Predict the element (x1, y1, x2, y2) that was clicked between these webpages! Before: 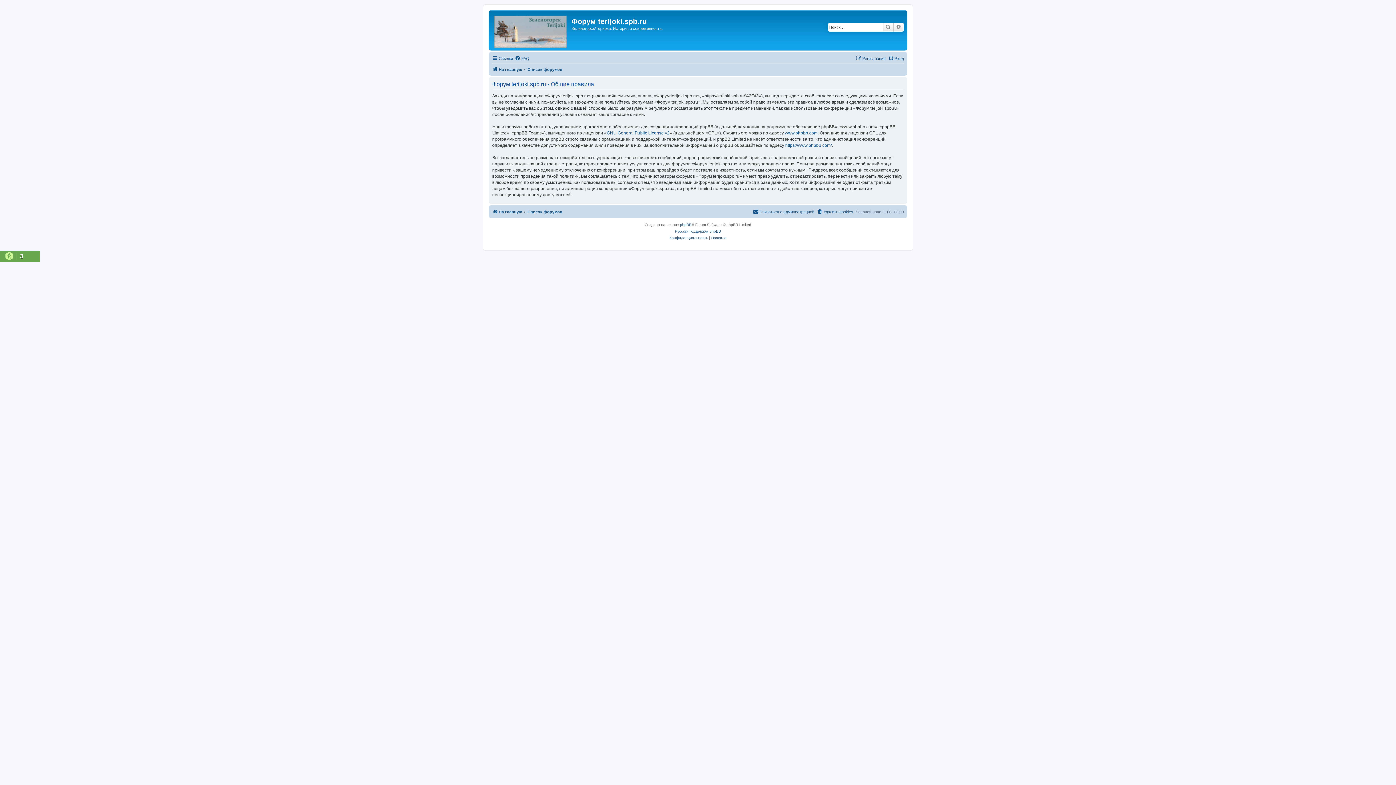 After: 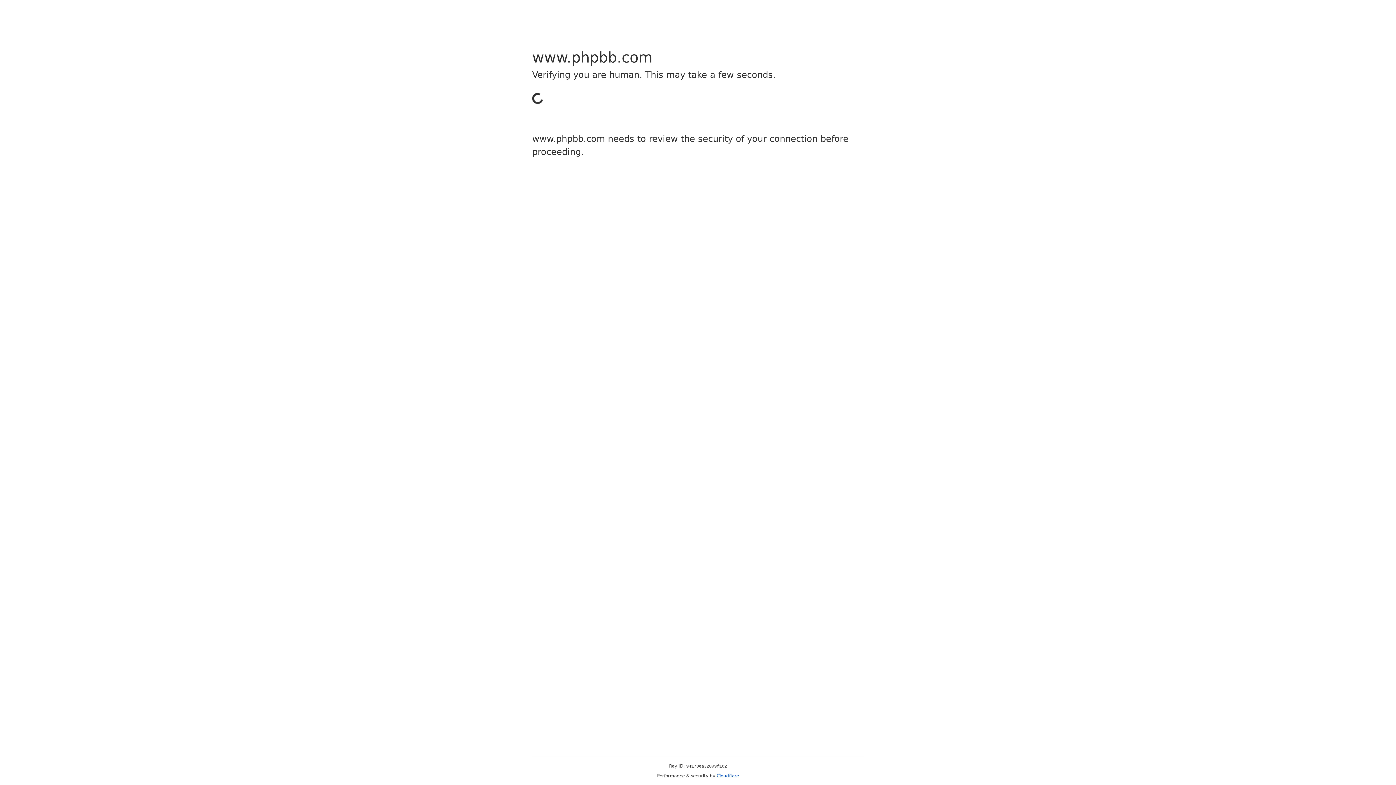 Action: label: www.phpbb.com bbox: (785, 130, 817, 136)